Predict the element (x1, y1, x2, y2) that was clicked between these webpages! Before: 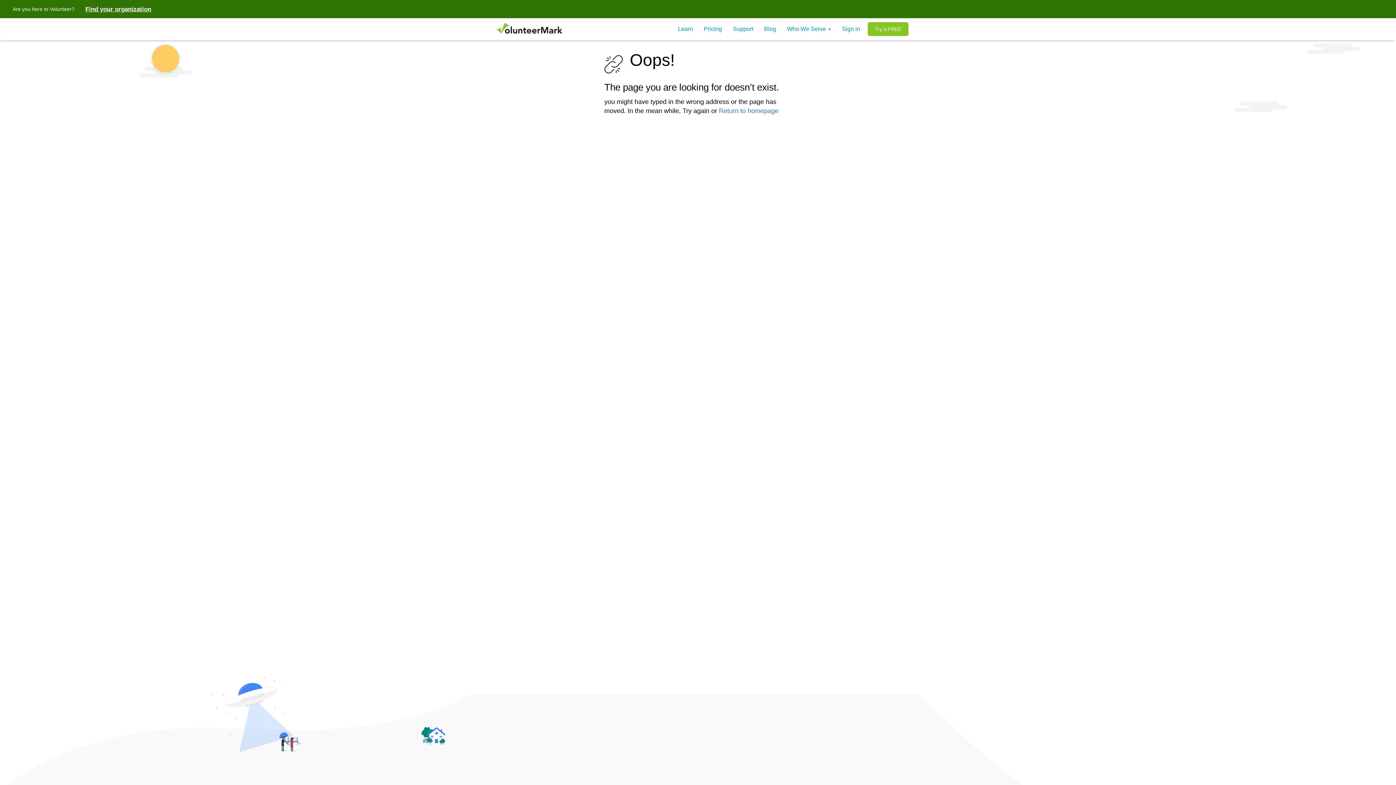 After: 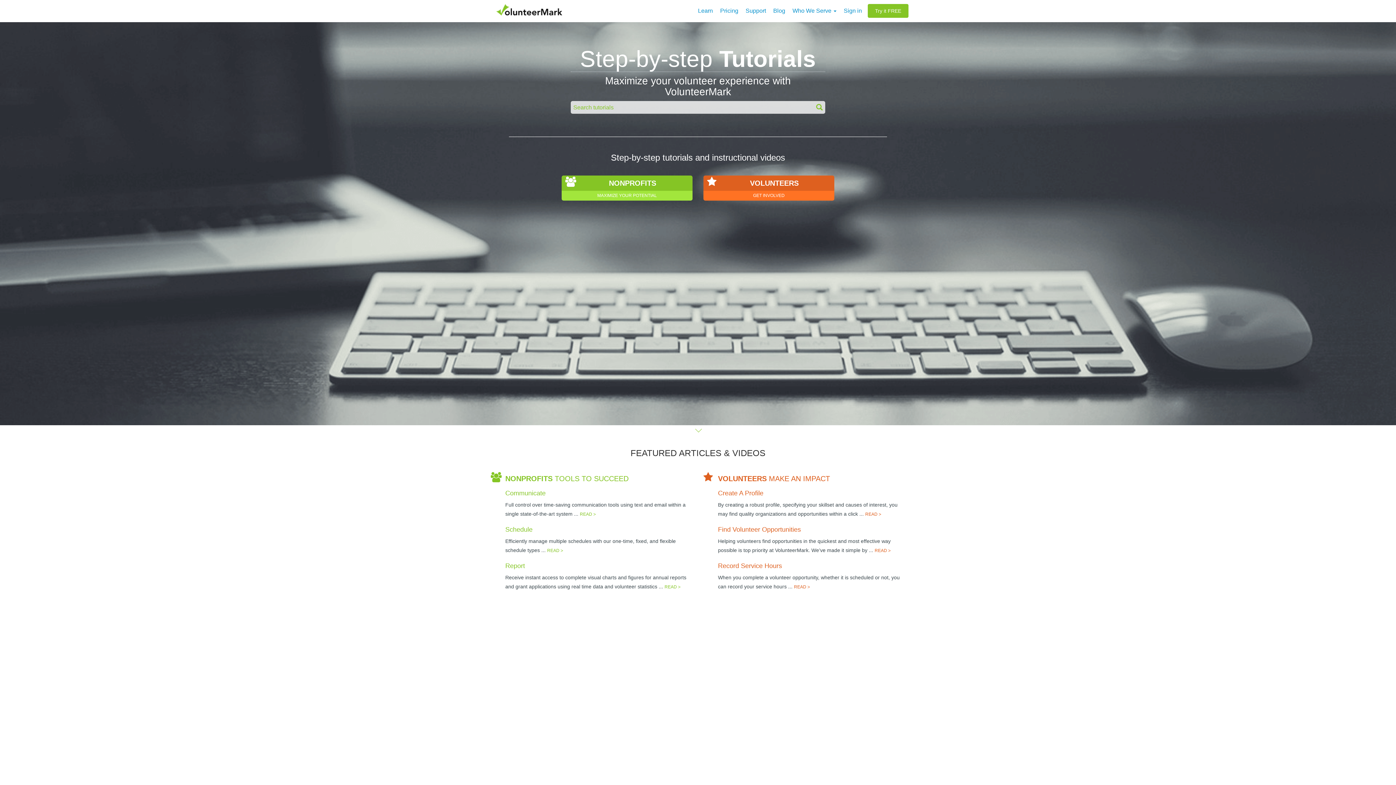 Action: bbox: (672, 20, 698, 38) label: Learn